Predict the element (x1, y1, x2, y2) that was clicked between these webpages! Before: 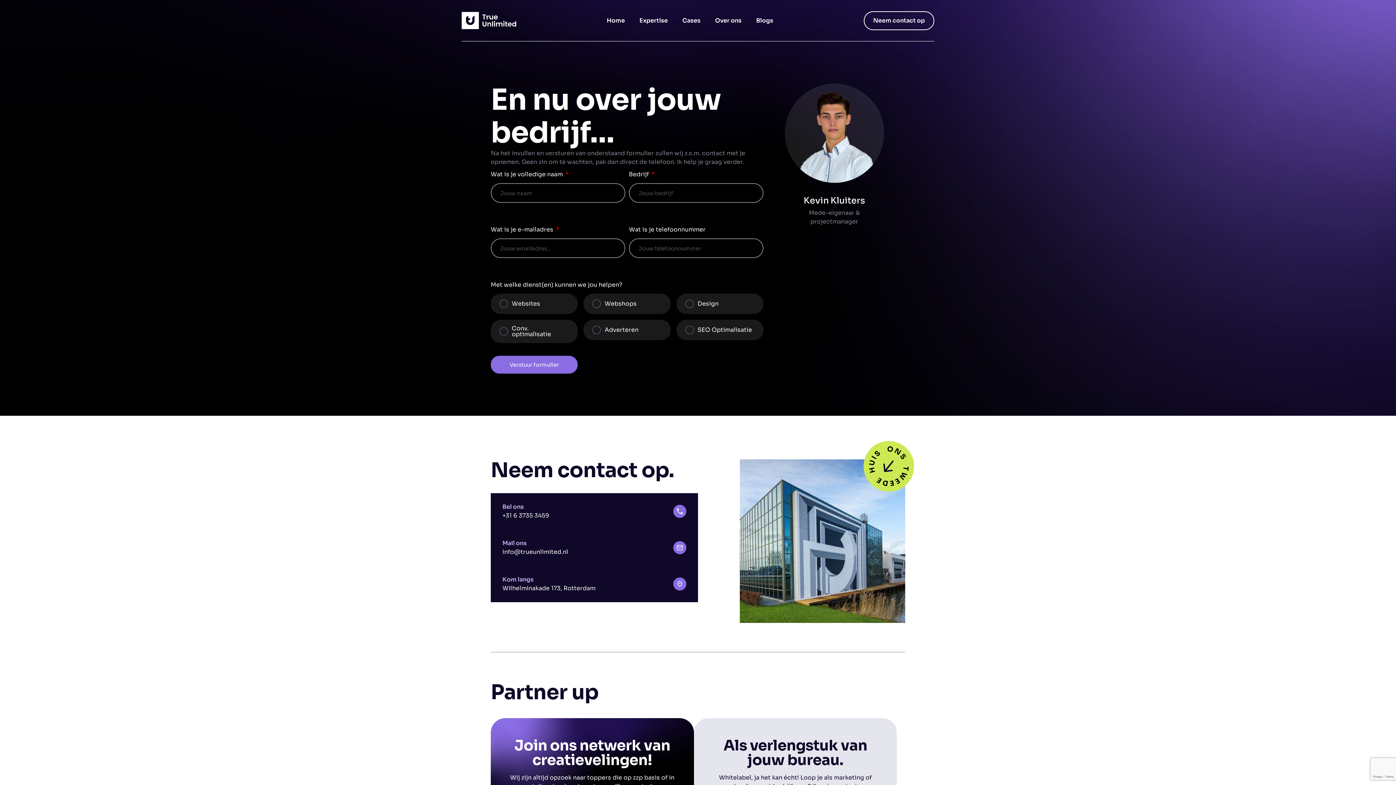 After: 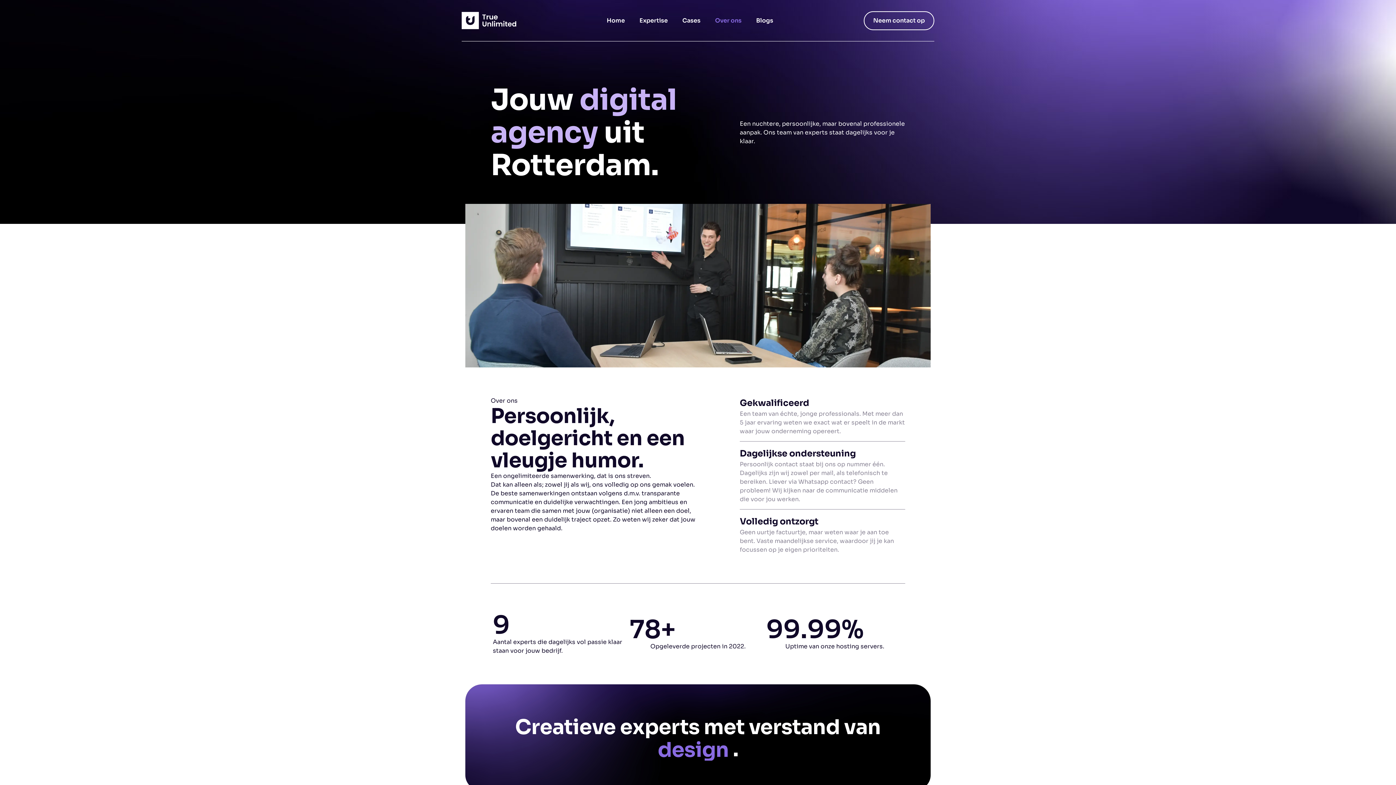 Action: label: Over ons bbox: (708, 12, 749, 28)